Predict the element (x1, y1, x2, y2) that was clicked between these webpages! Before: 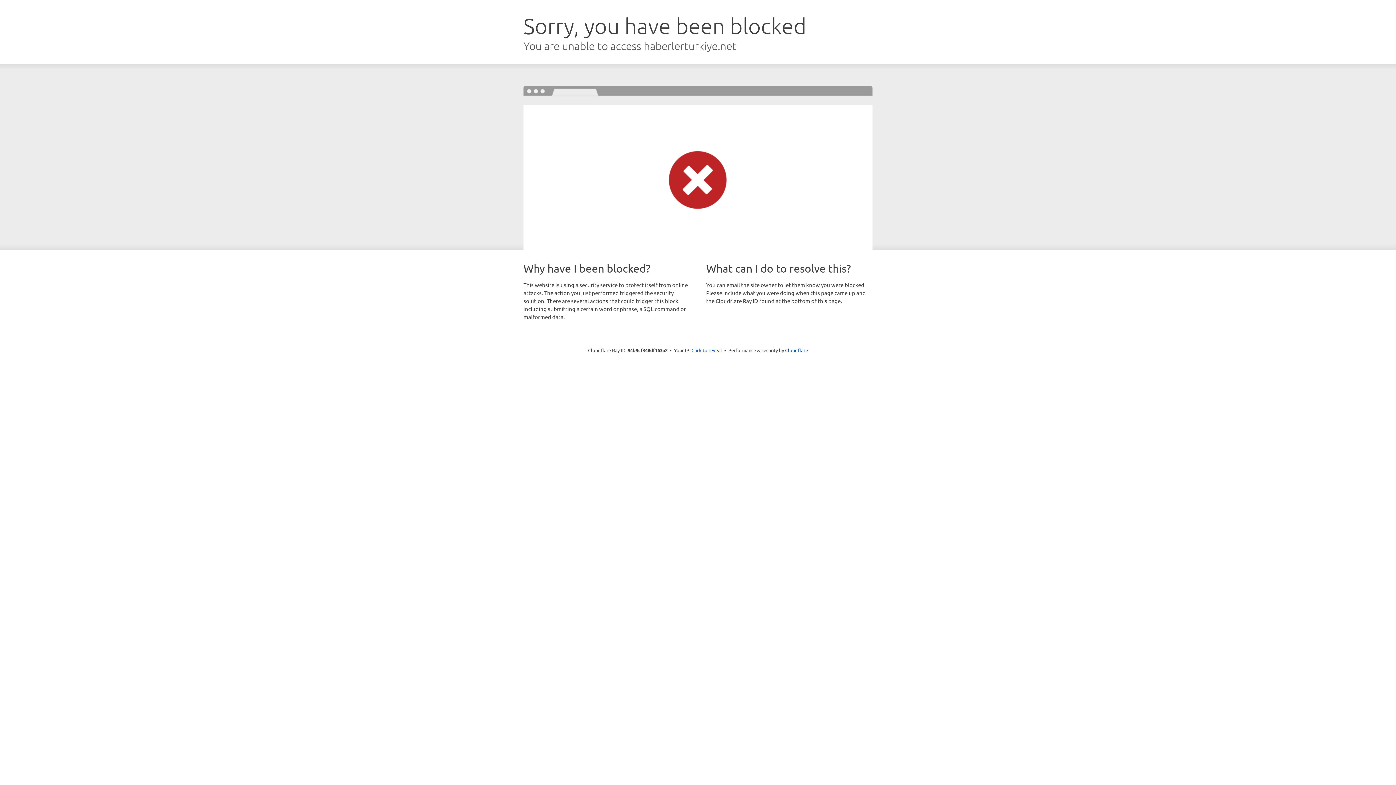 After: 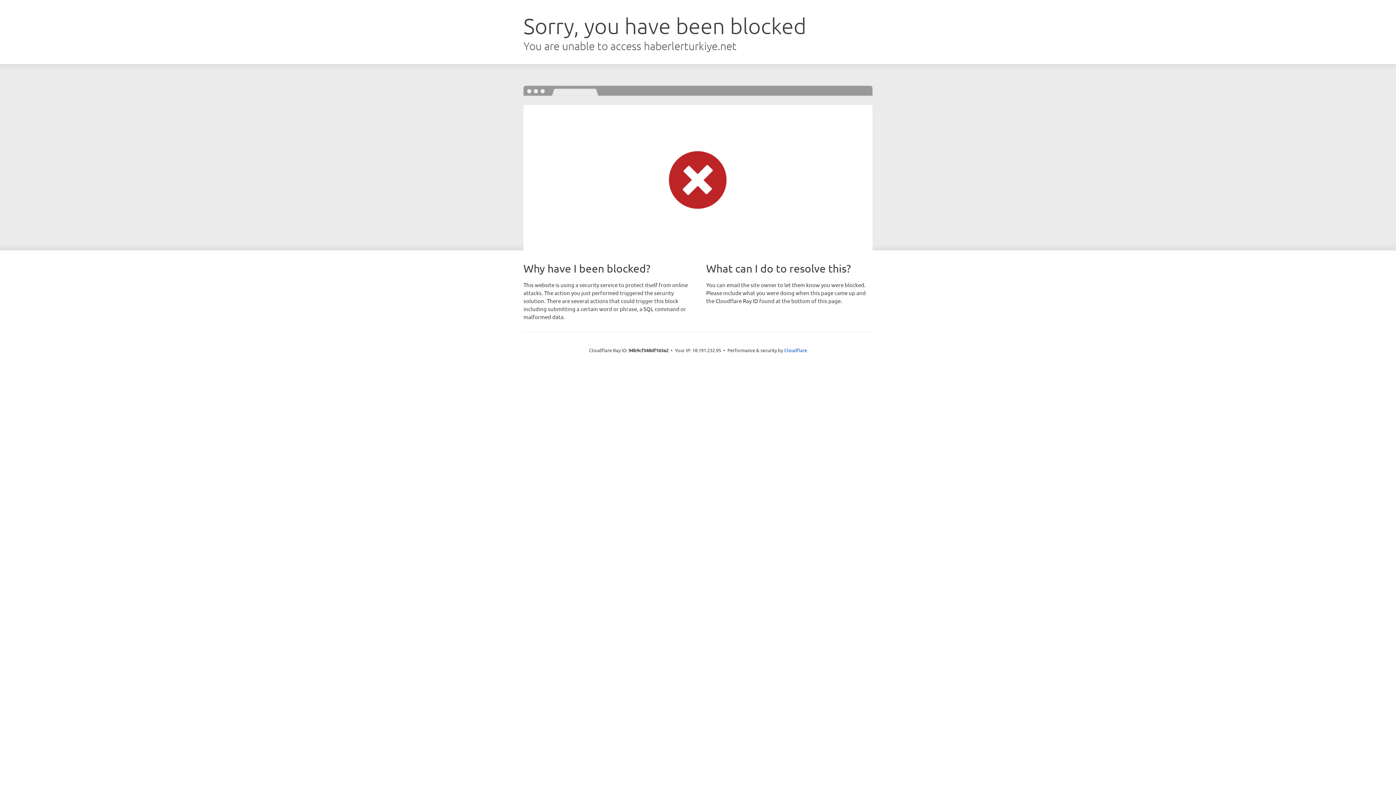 Action: bbox: (691, 346, 722, 353) label: Click to reveal